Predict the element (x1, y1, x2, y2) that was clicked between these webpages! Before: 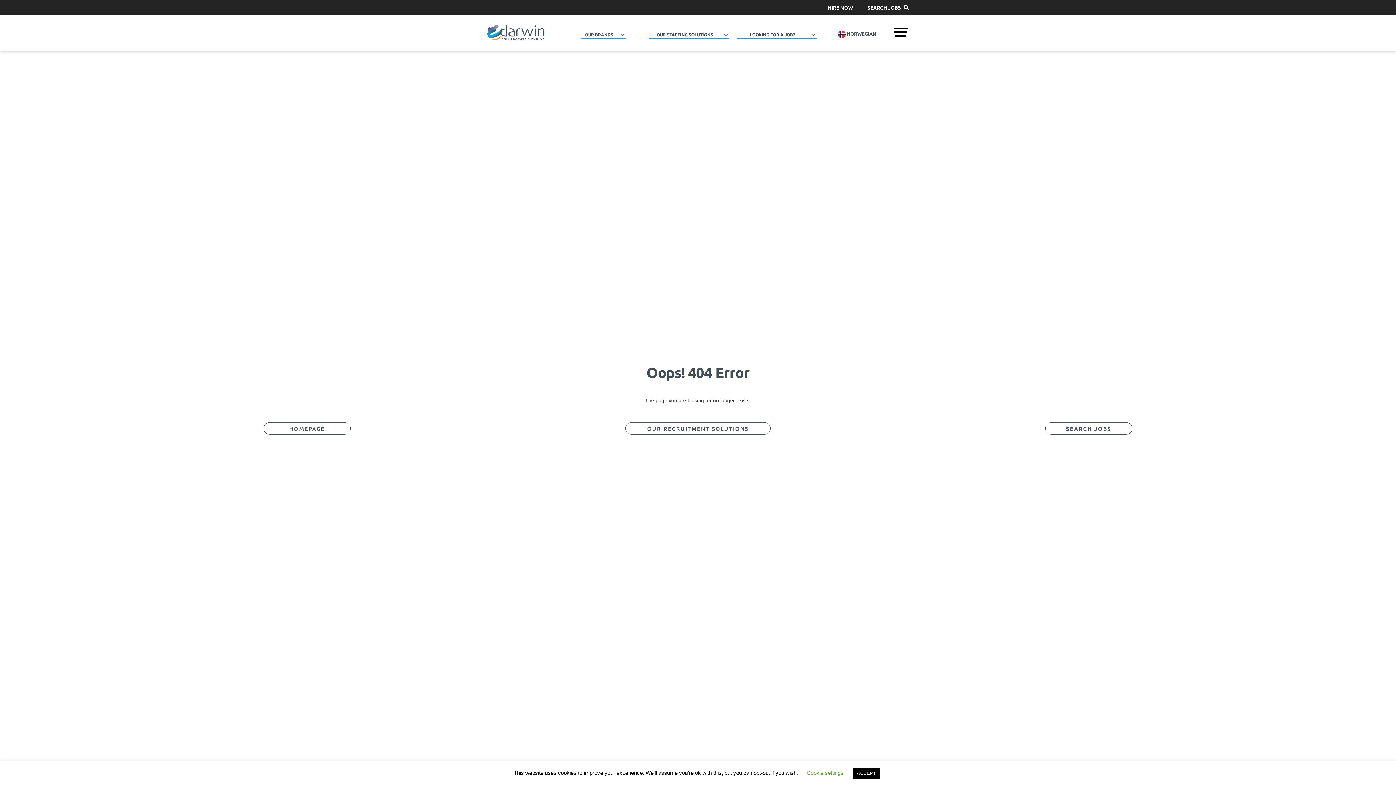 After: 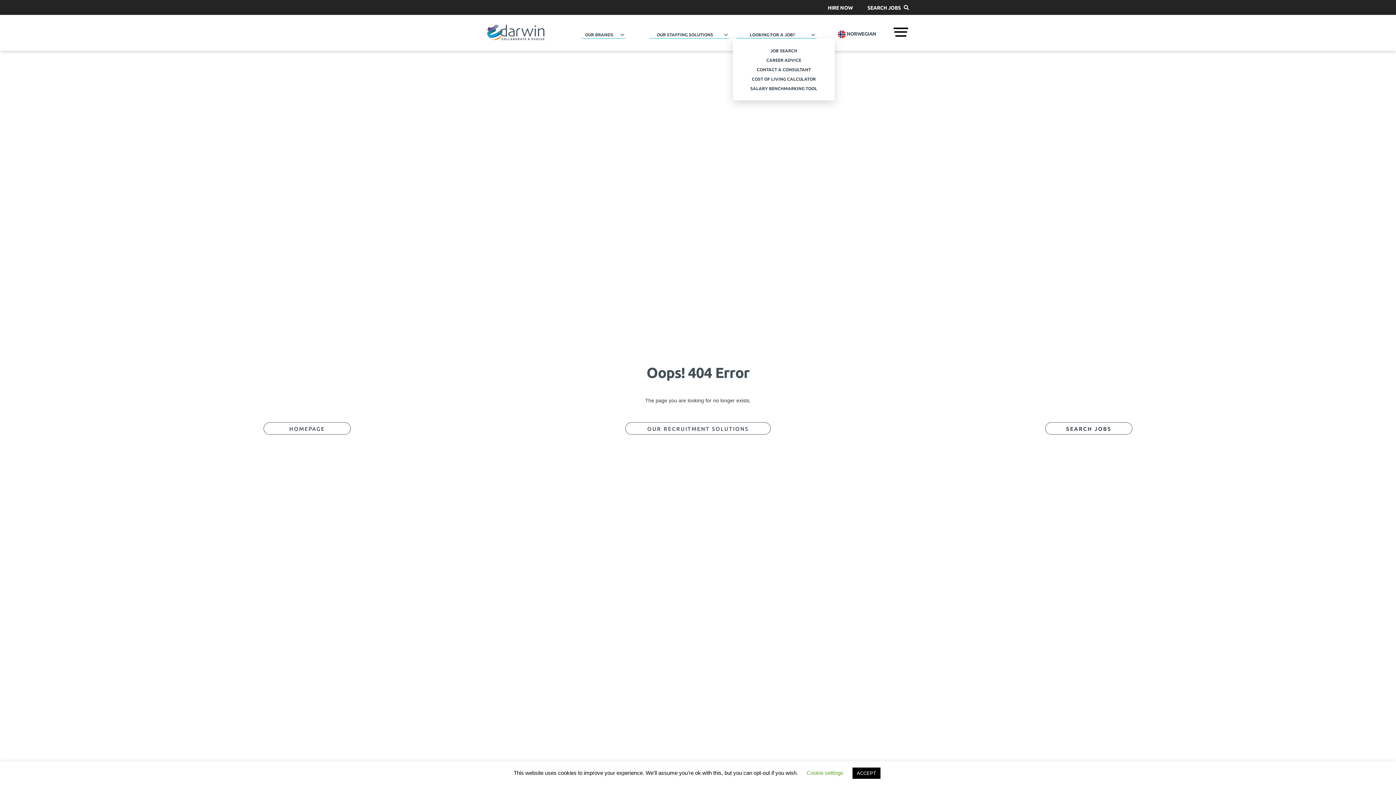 Action: label: LOOKING FOR A JOB? bbox: (736, 27, 816, 38)